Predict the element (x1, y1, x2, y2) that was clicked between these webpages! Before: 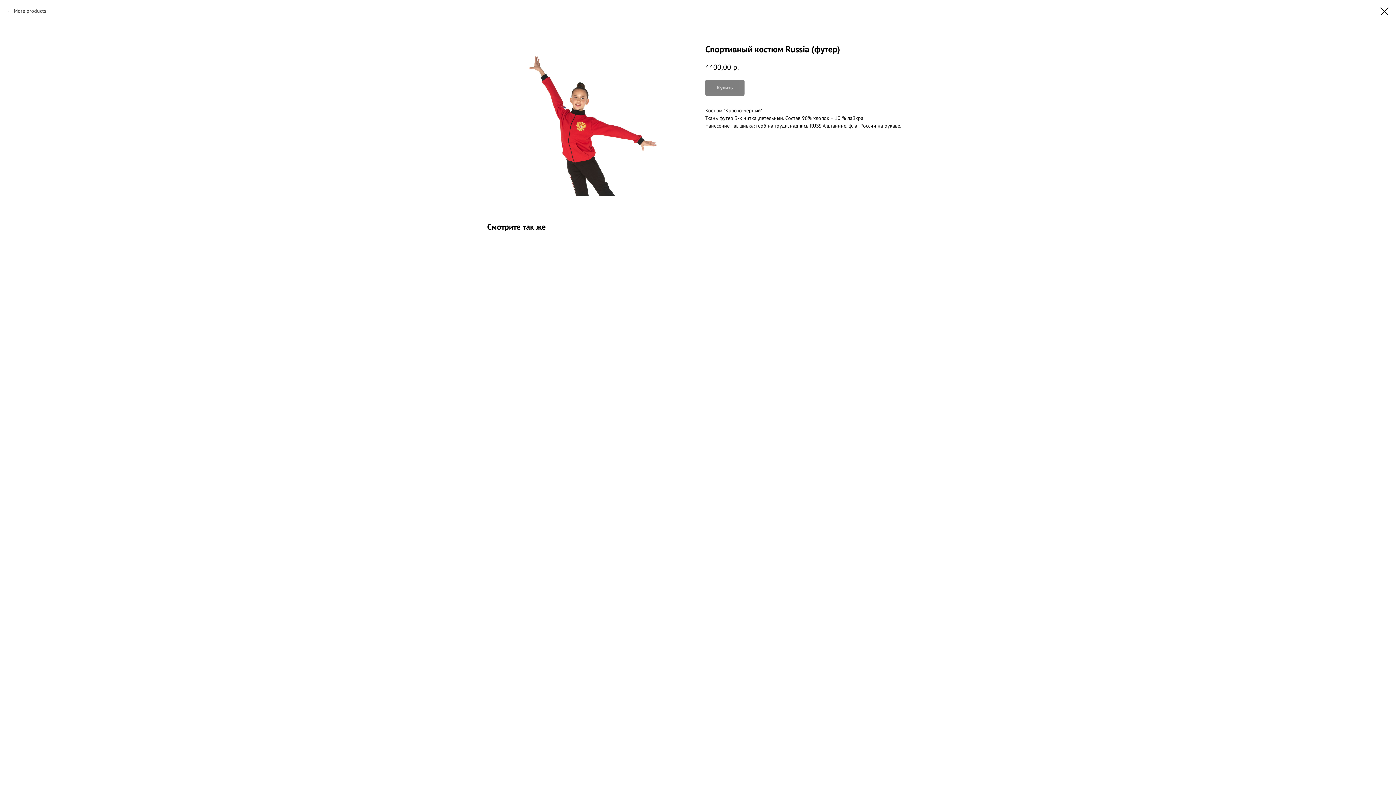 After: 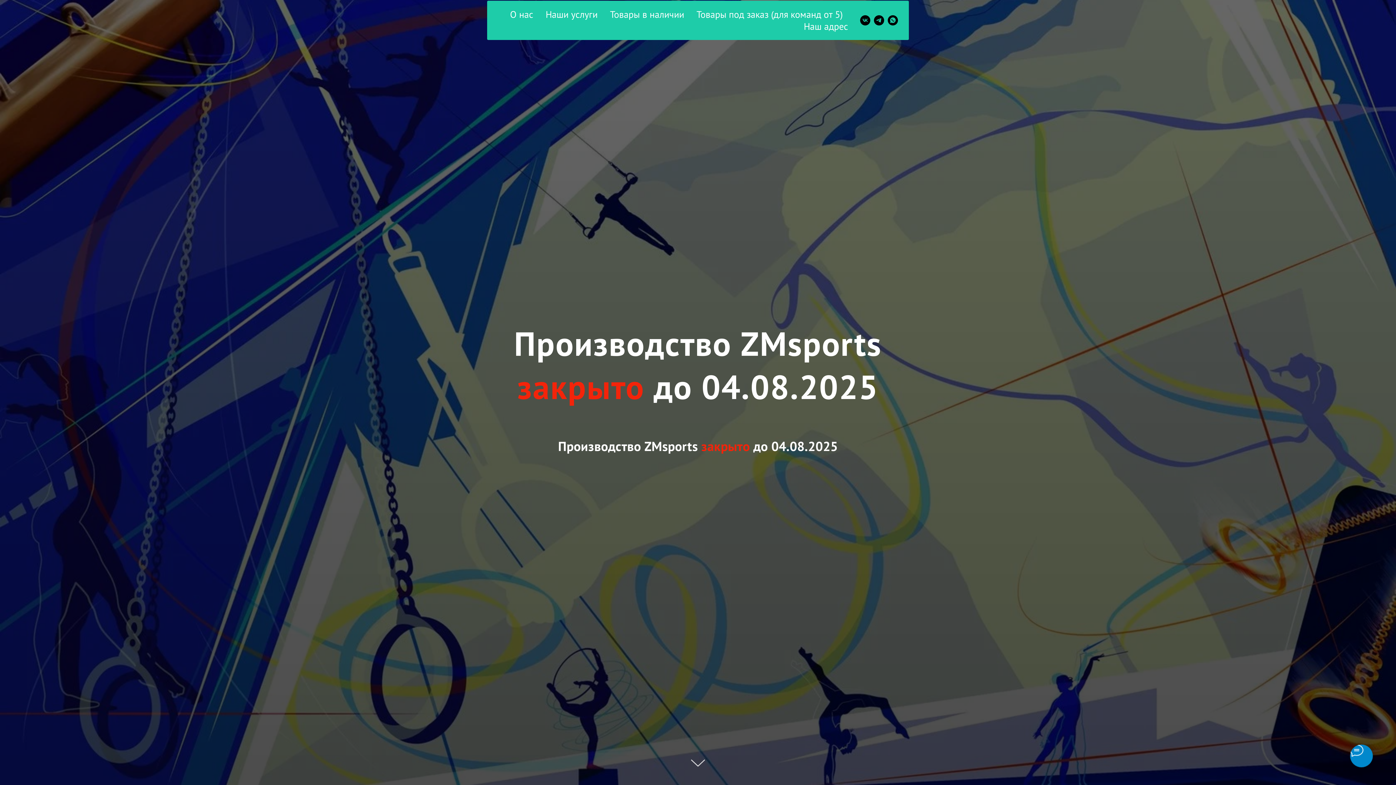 Action: bbox: (1380, 7, 1389, 15)